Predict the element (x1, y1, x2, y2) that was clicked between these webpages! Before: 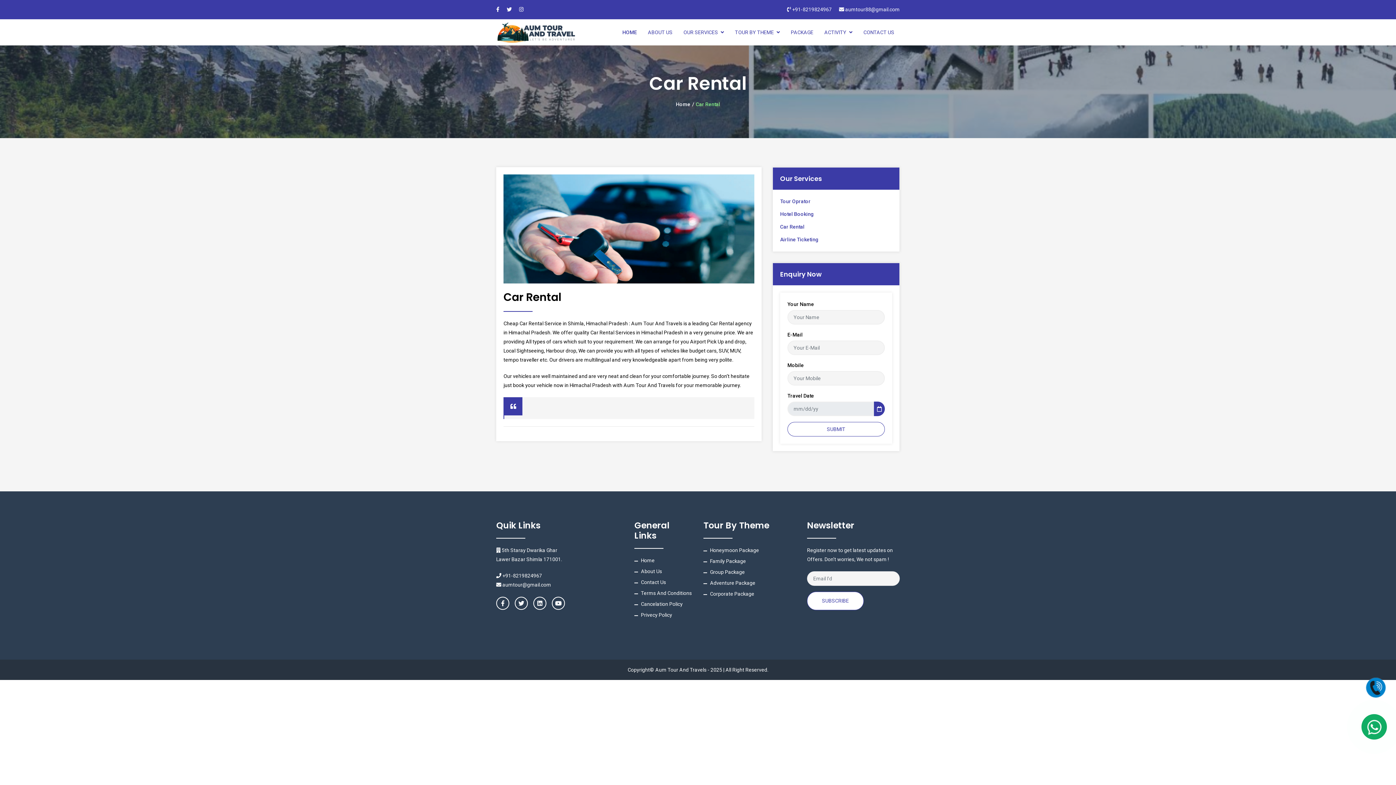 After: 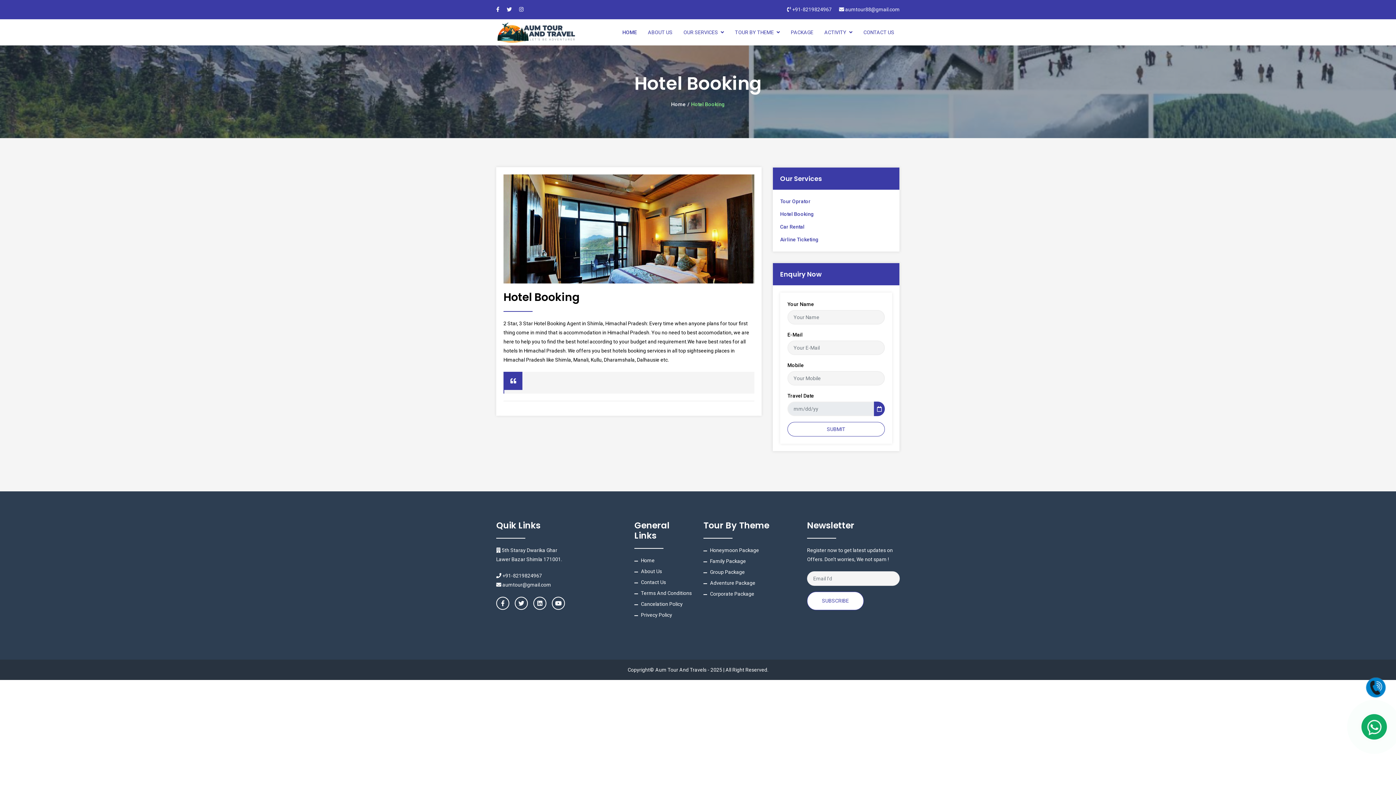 Action: label: Hotel Booking bbox: (780, 209, 892, 219)